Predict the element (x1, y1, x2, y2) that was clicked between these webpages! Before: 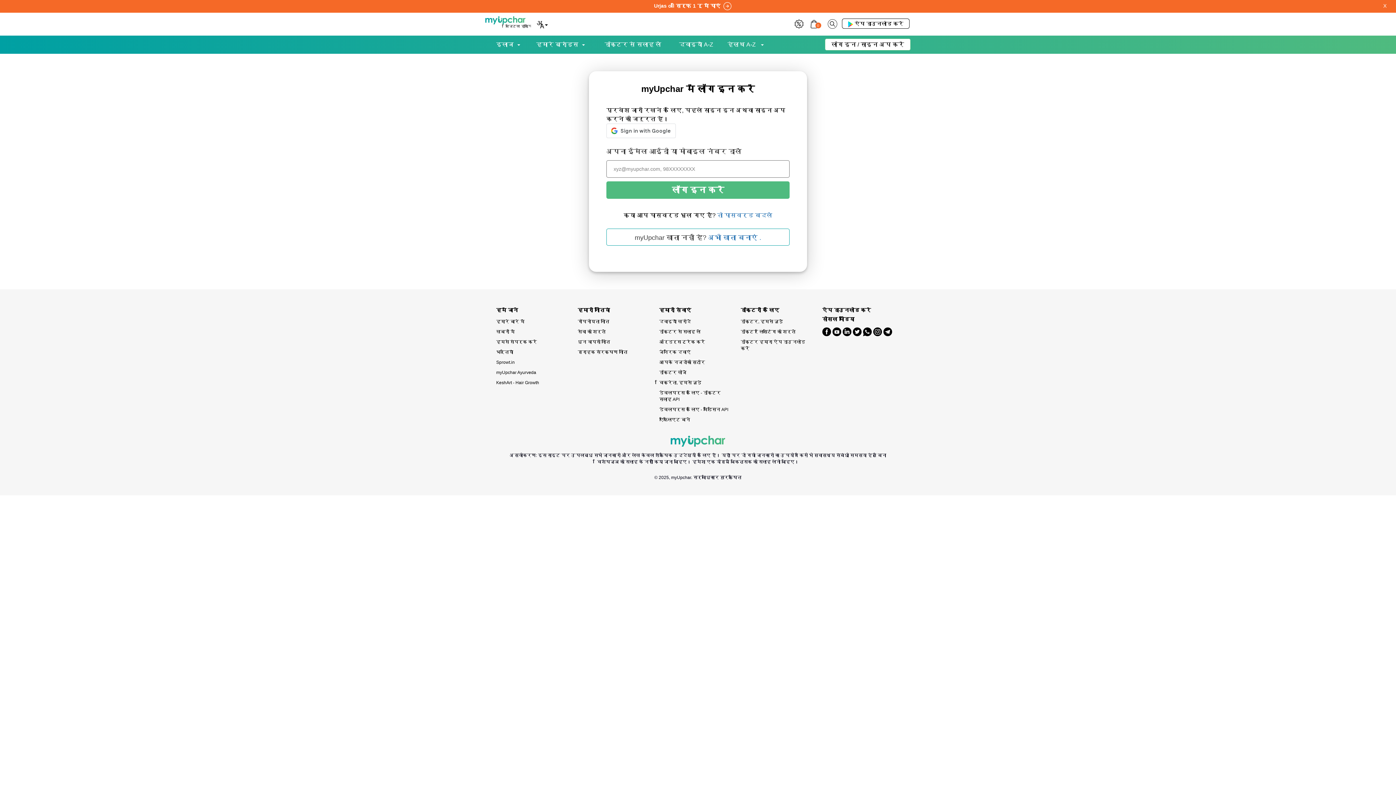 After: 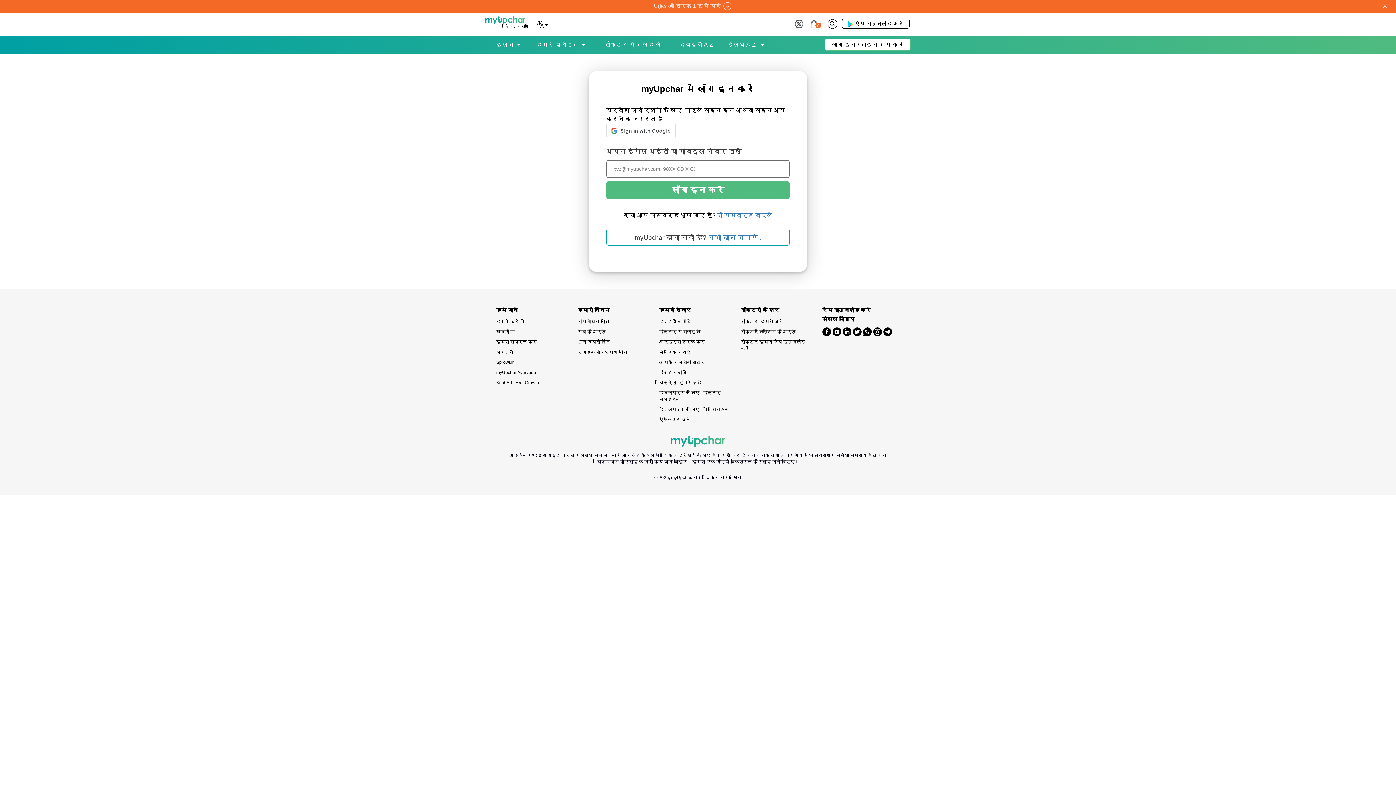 Action: bbox: (740, 337, 811, 353) label: डॉक्टर हमारा ऐप डाउनलोड करें